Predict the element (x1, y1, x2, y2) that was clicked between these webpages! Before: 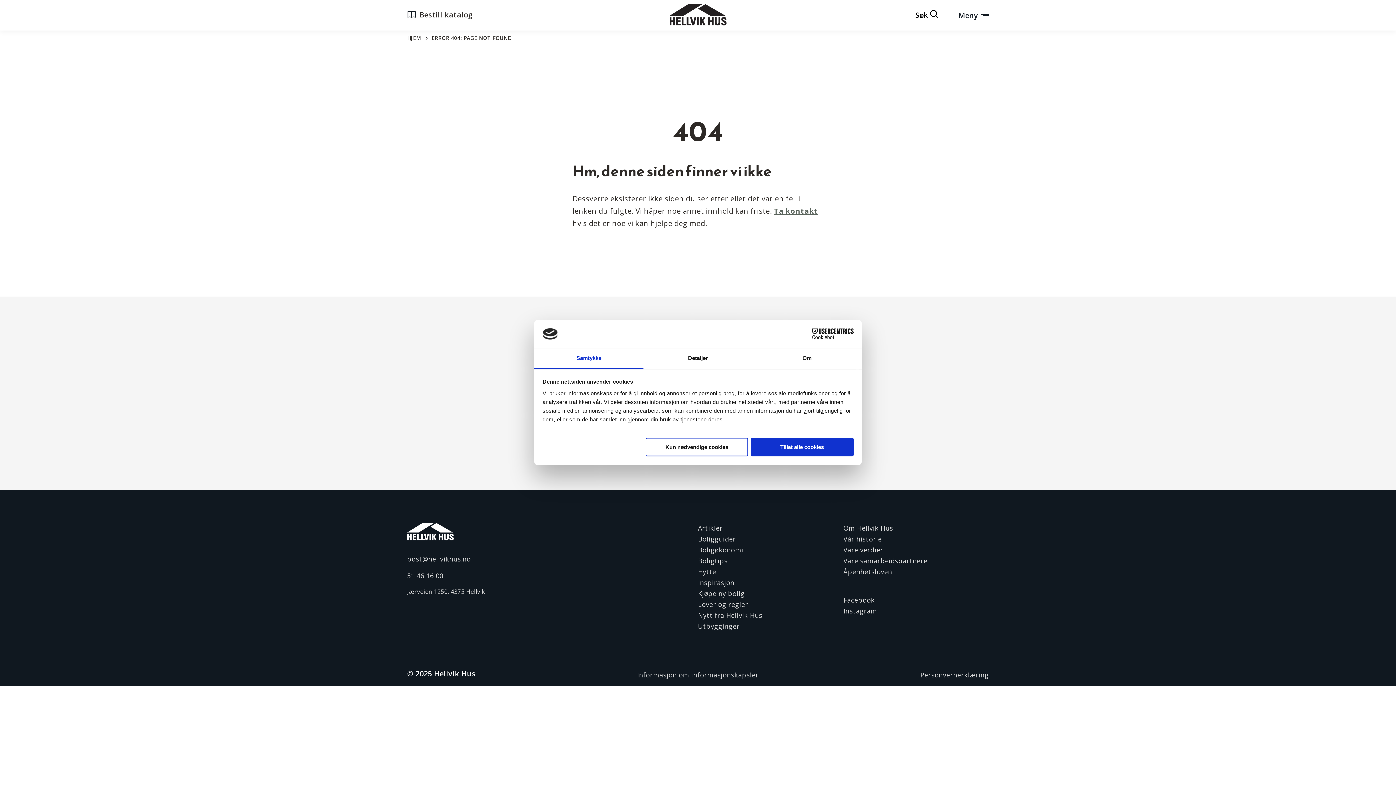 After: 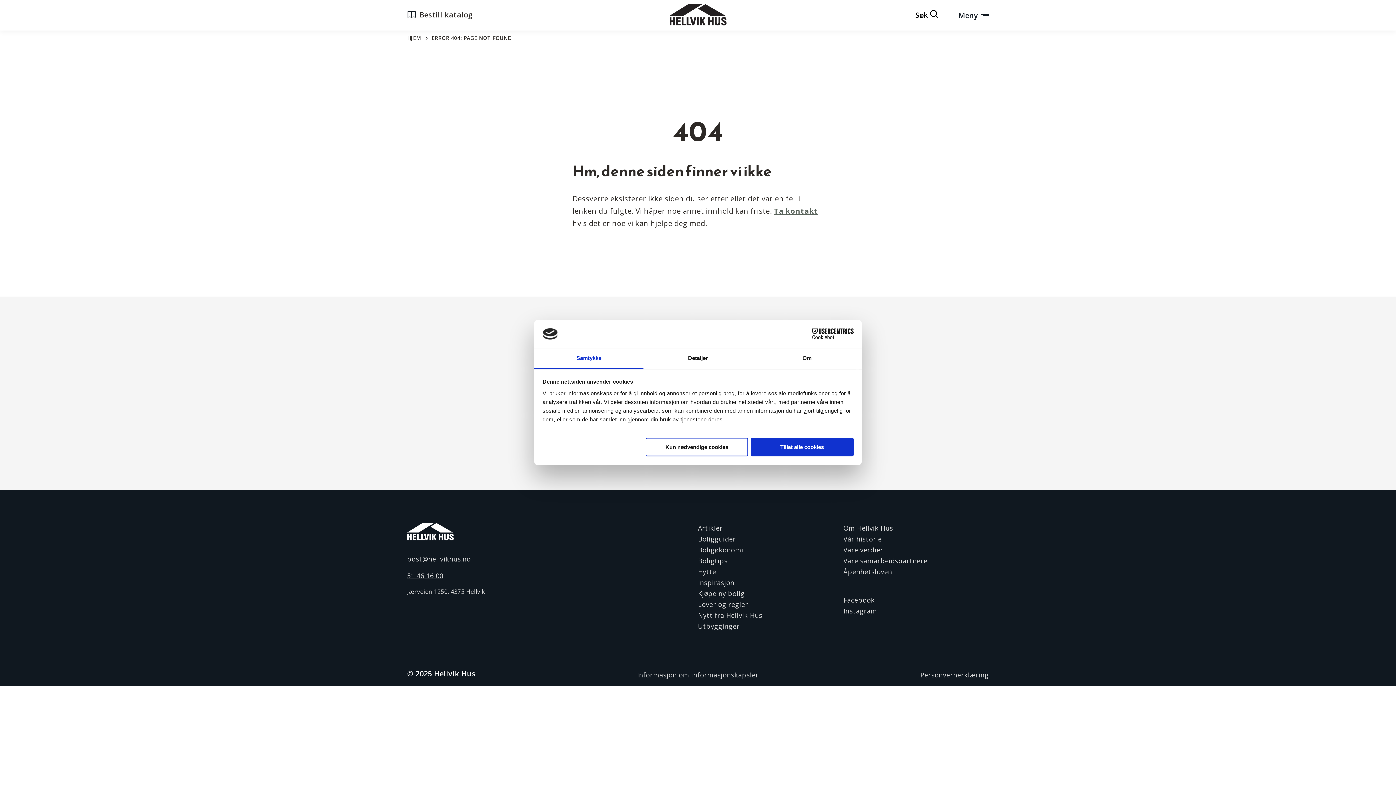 Action: label: 51 46 16 00 bbox: (407, 571, 443, 580)